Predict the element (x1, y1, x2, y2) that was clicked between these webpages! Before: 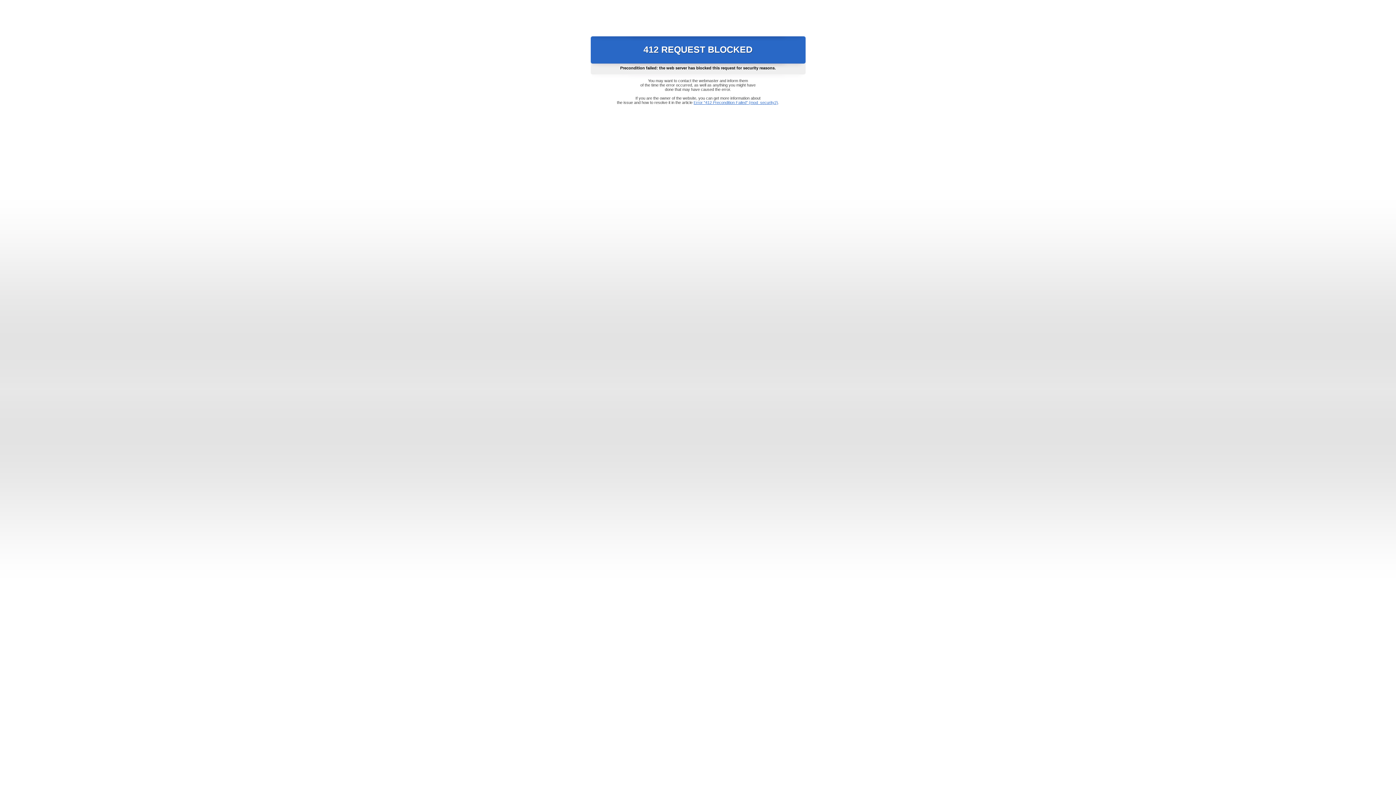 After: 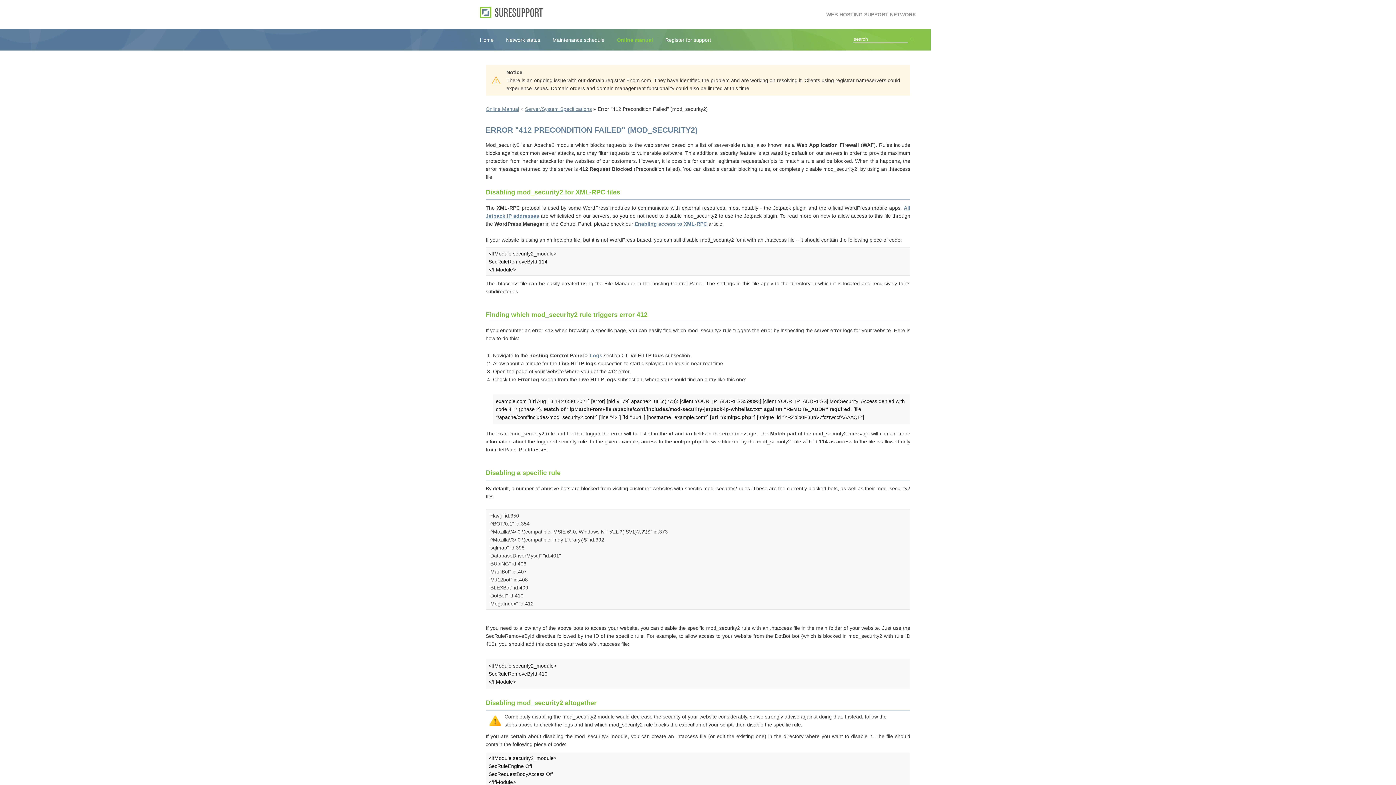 Action: bbox: (693, 100, 778, 104) label: Error "412 Precondition Failed" (mod_security2)